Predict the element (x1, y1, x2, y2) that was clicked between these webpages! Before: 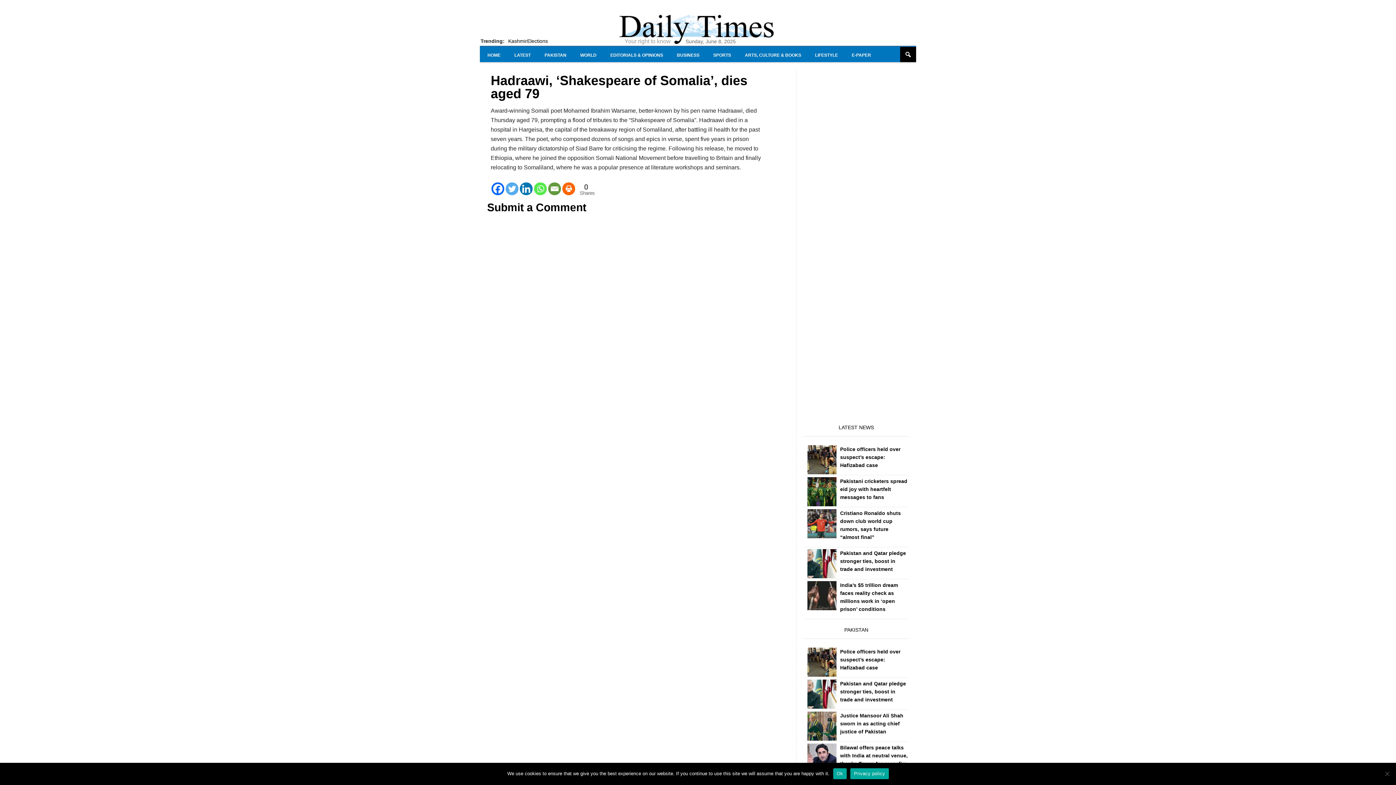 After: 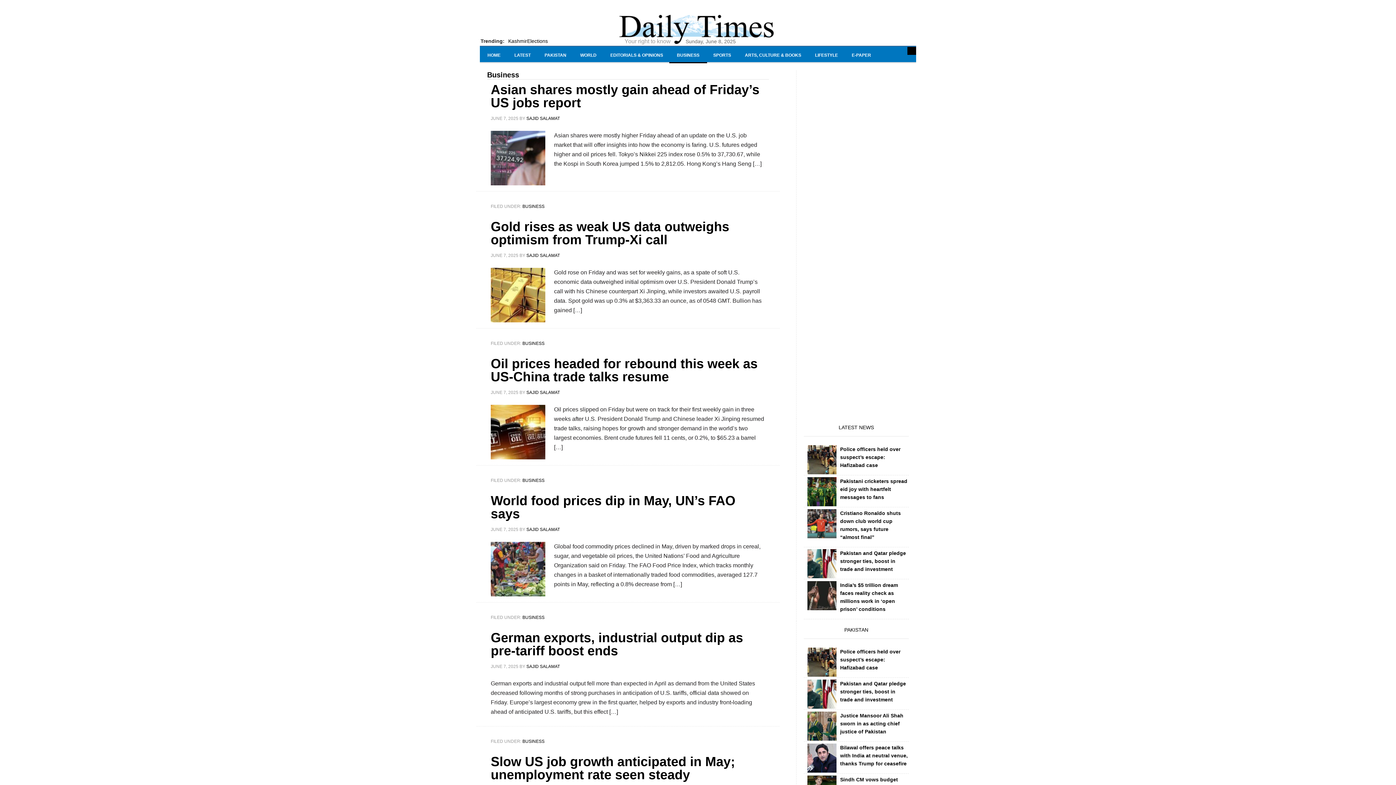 Action: label: BUSINESS bbox: (669, 46, 707, 63)